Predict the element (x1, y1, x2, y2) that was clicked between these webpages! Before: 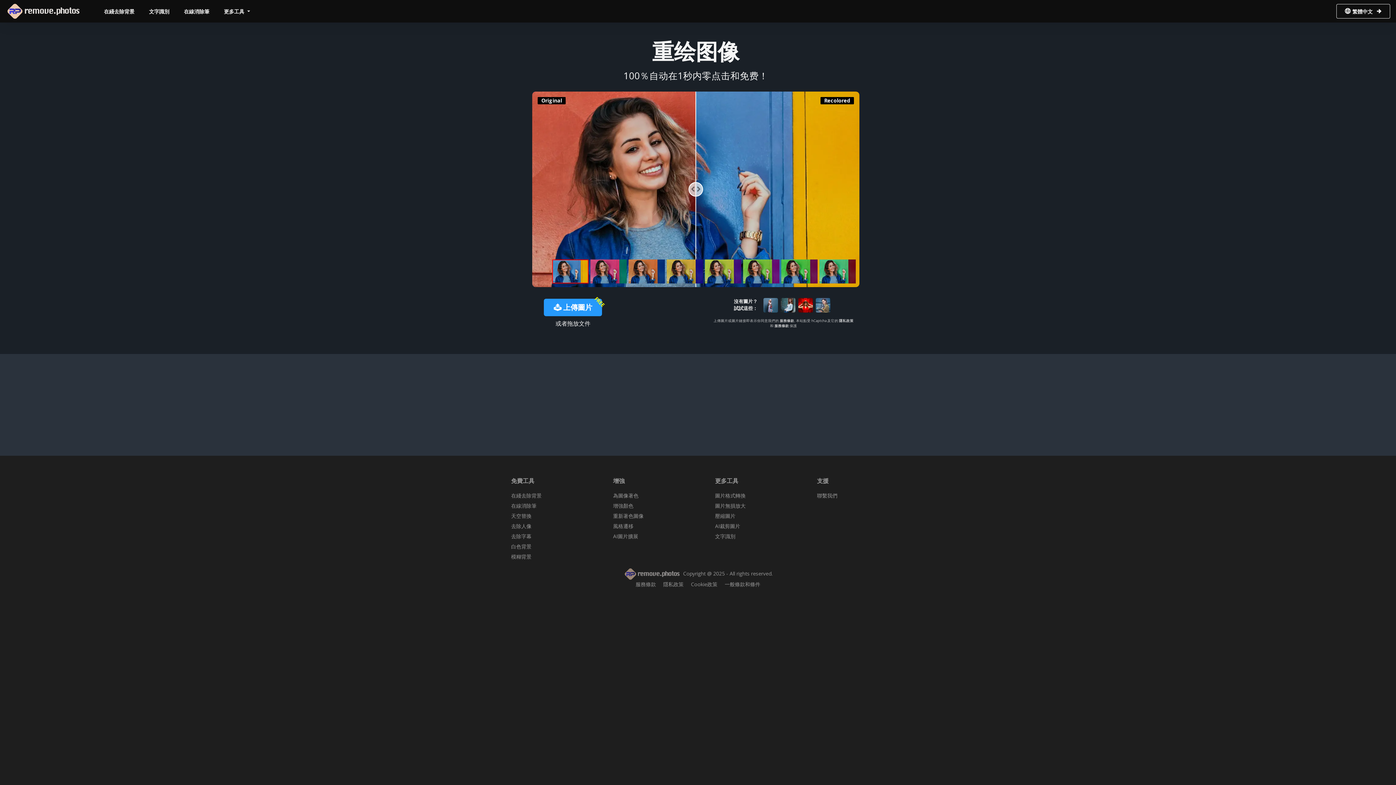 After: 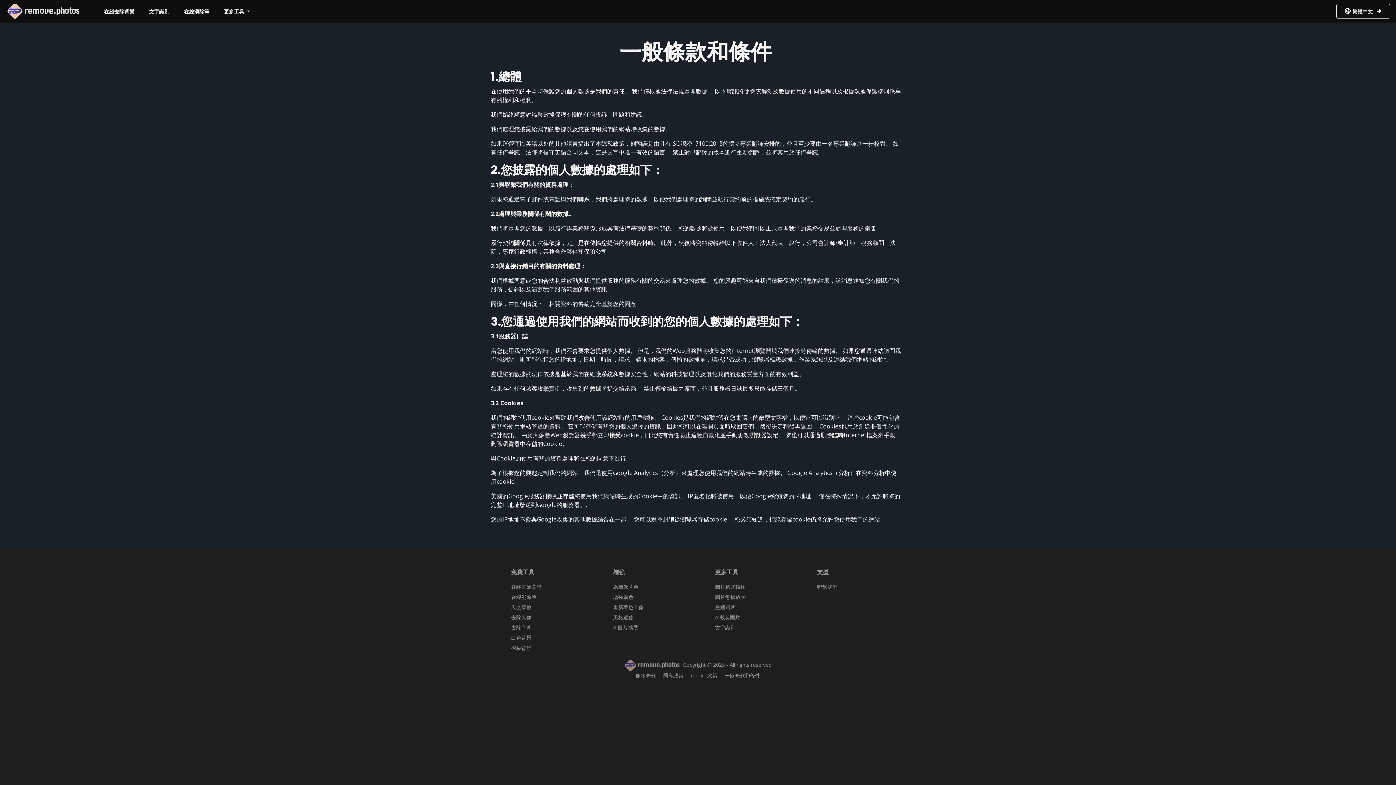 Action: label: 一般條款和條件 bbox: (724, 581, 760, 588)